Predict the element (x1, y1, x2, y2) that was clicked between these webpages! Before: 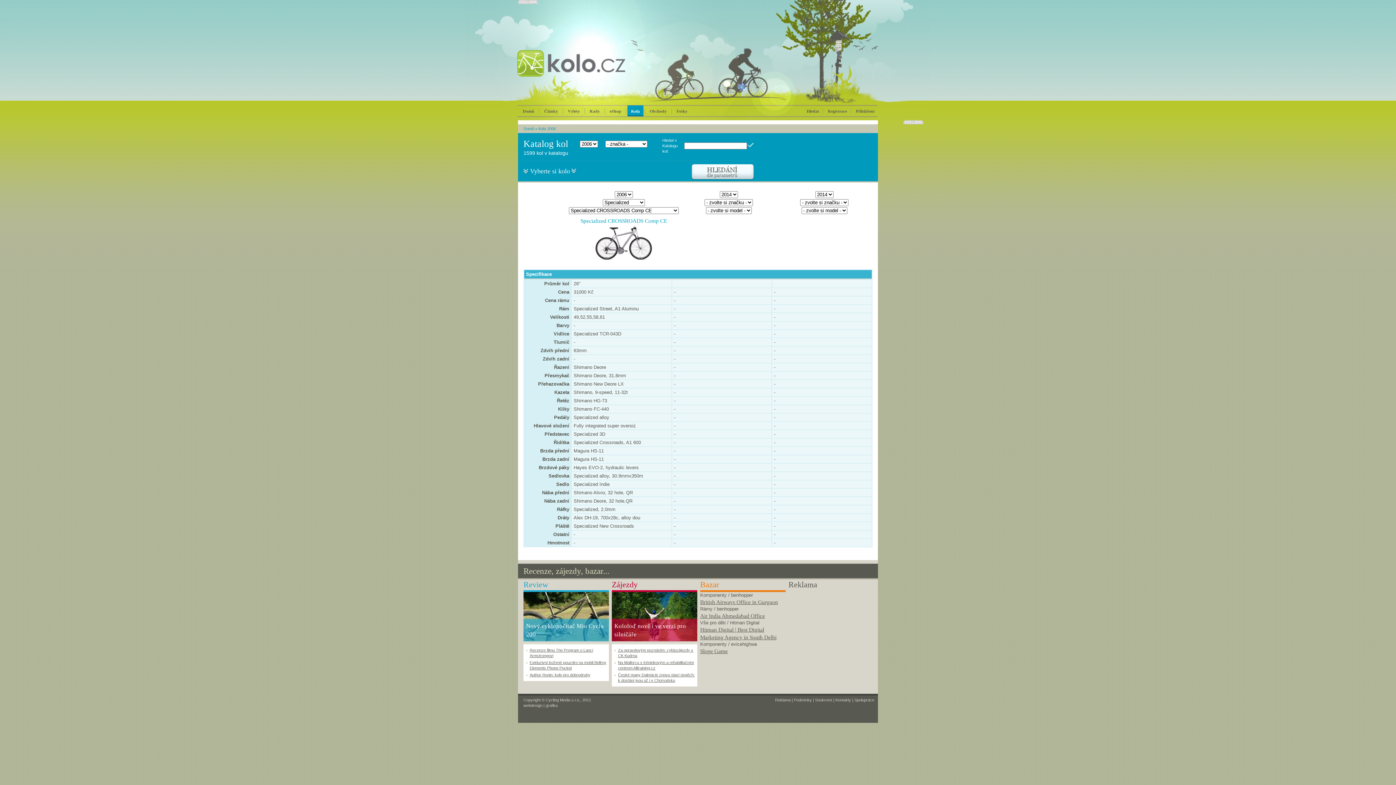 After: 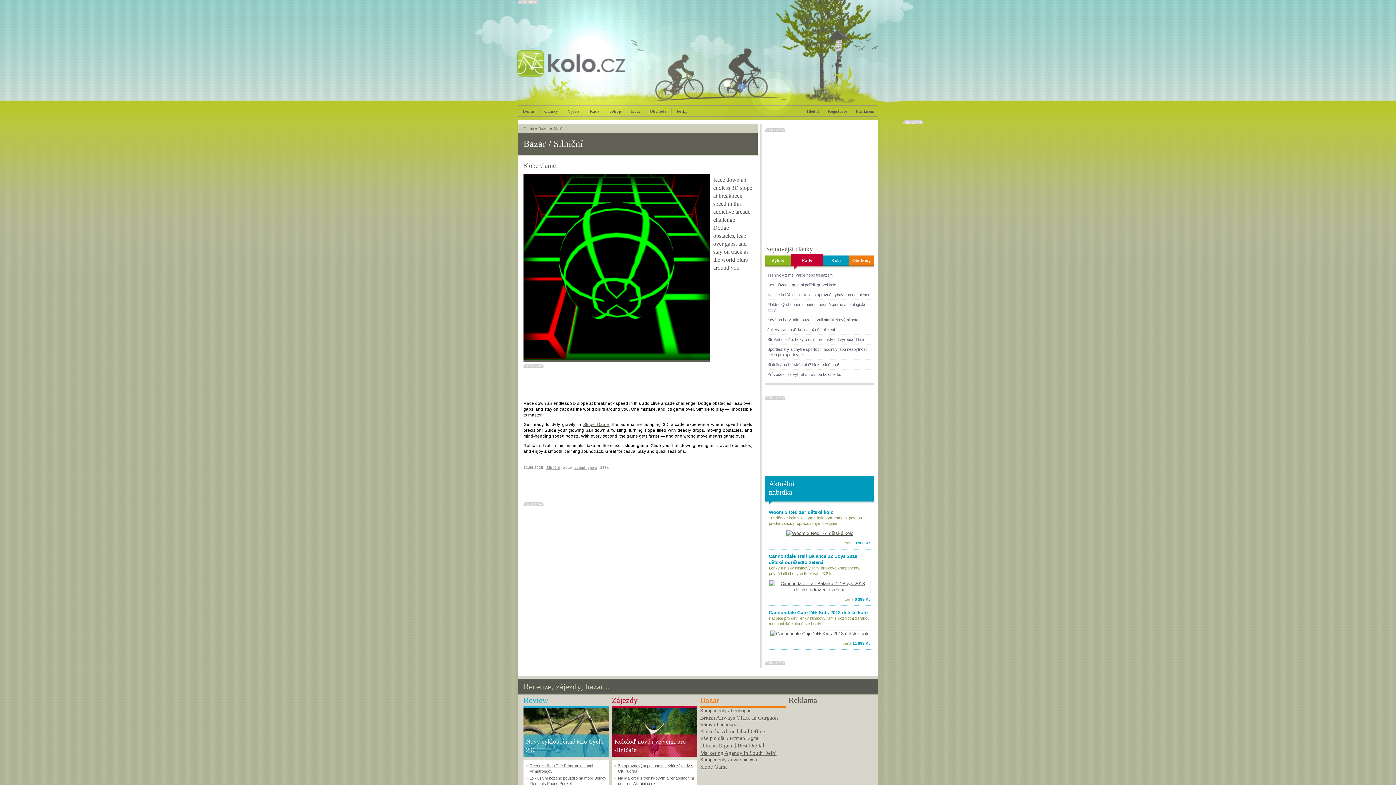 Action: bbox: (700, 648, 728, 654) label: Slope Game